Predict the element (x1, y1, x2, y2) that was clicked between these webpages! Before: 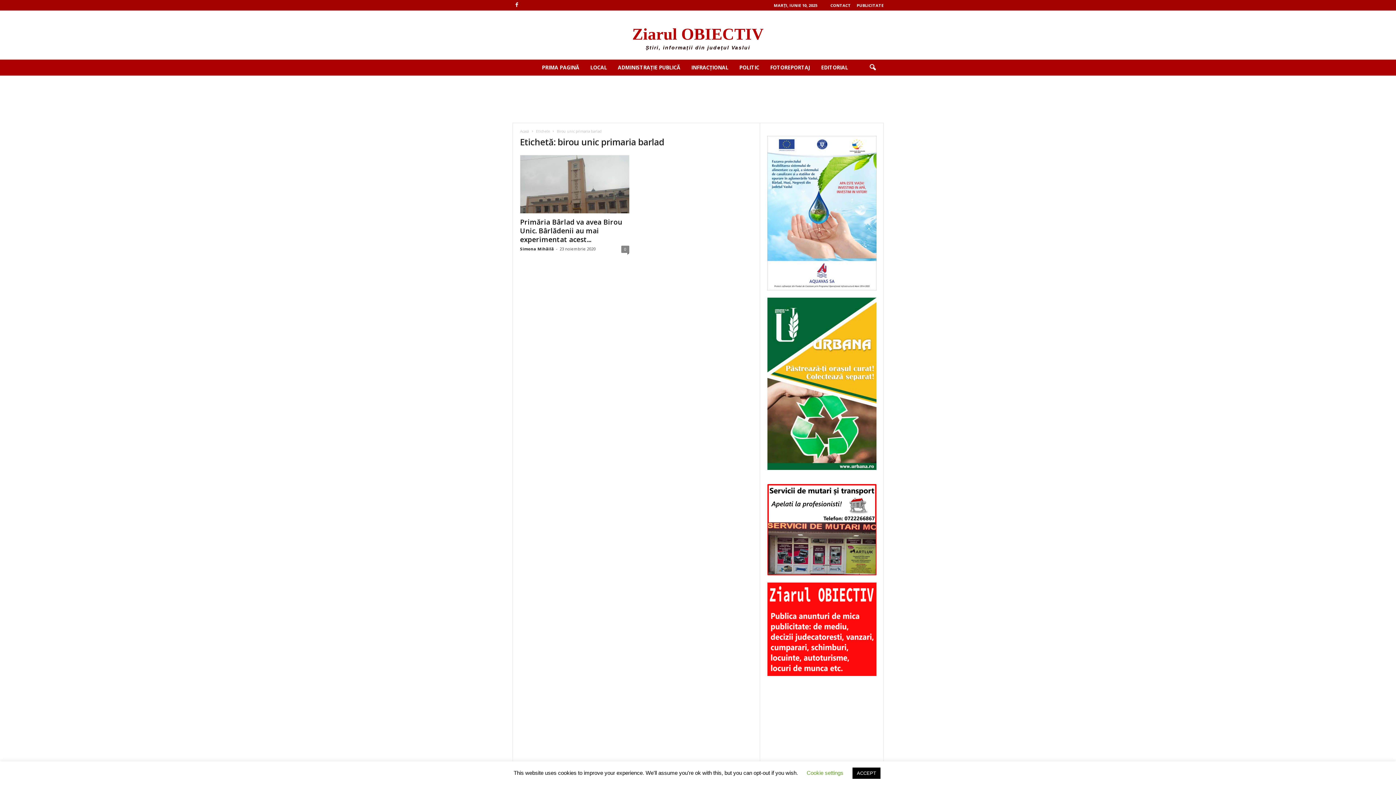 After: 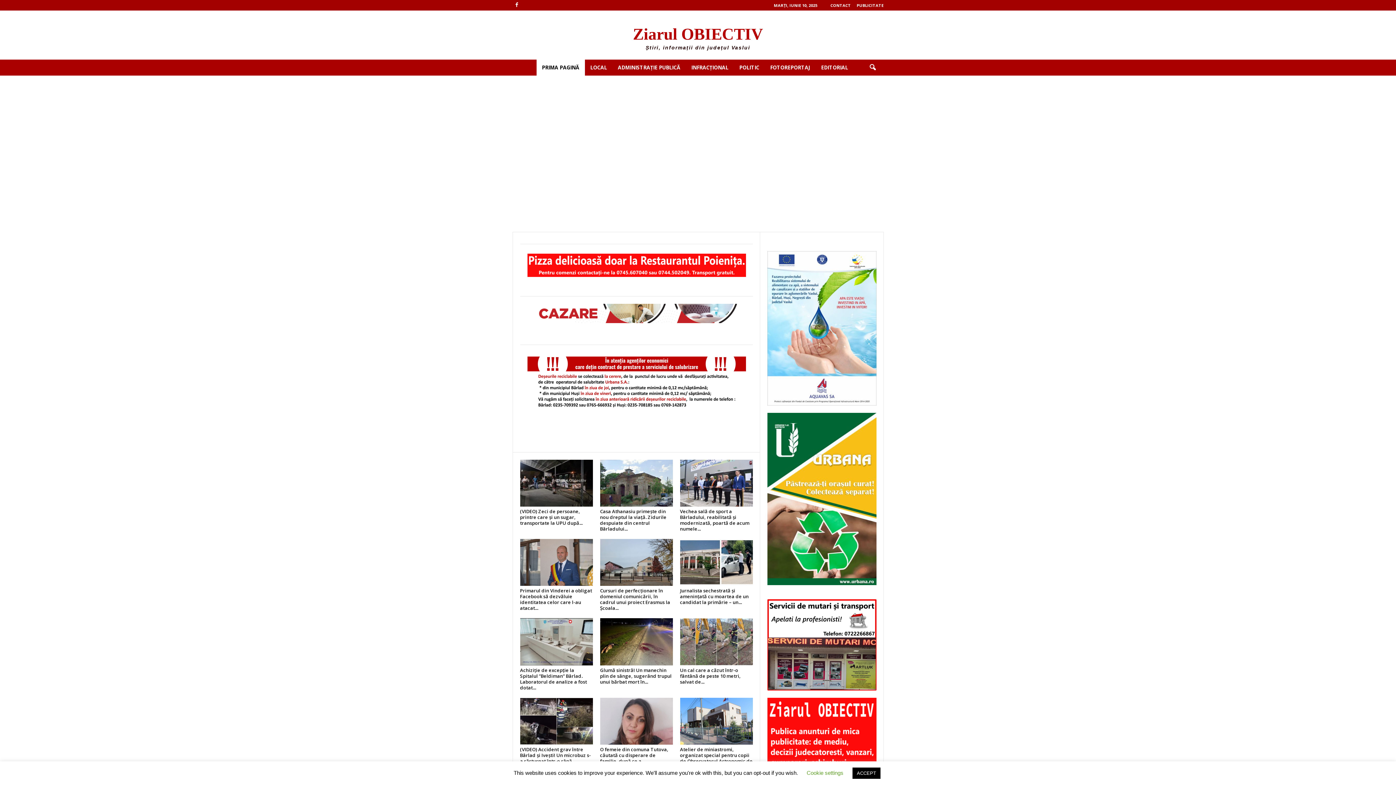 Action: label: Ziarul OBIECTIV
Știri, informații din județul Vaslui bbox: (3, 21, 1392, 48)